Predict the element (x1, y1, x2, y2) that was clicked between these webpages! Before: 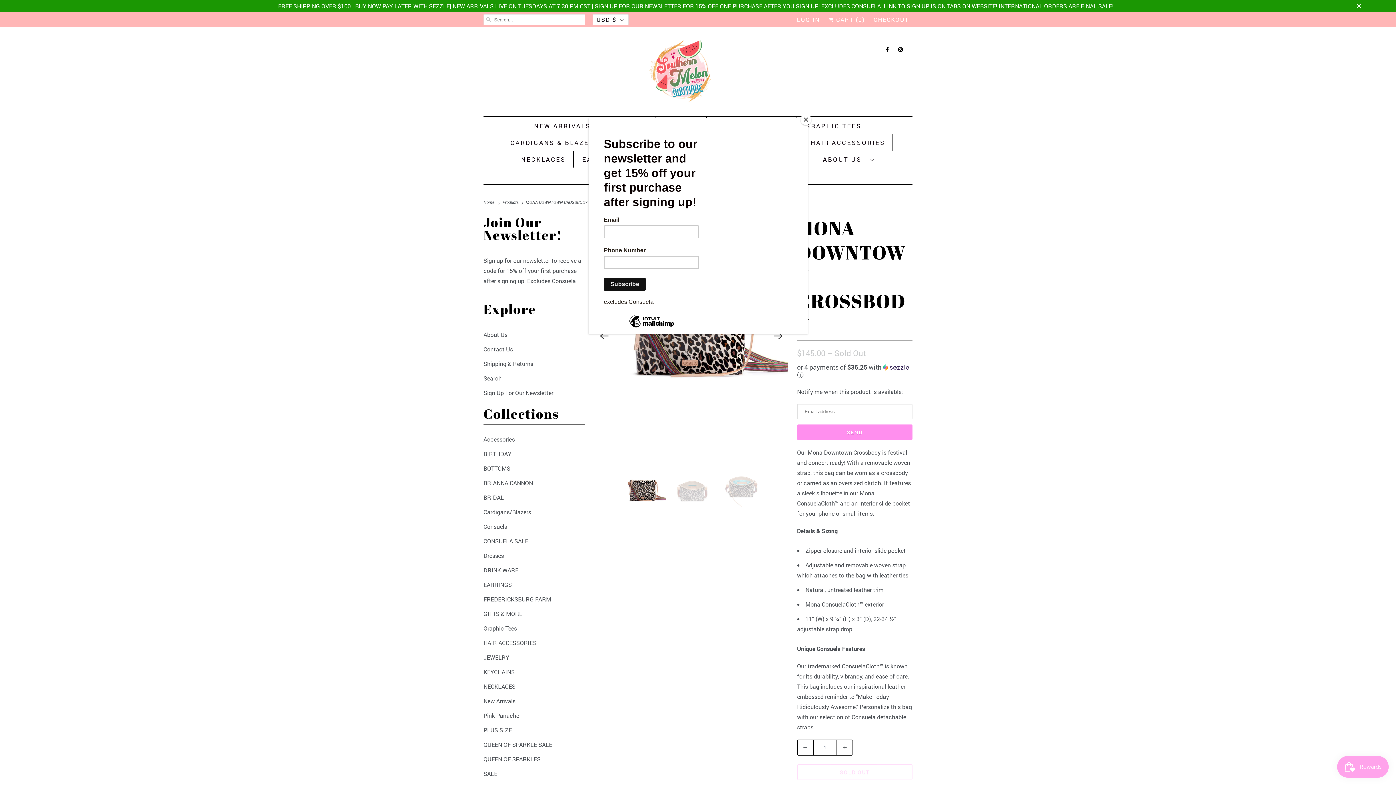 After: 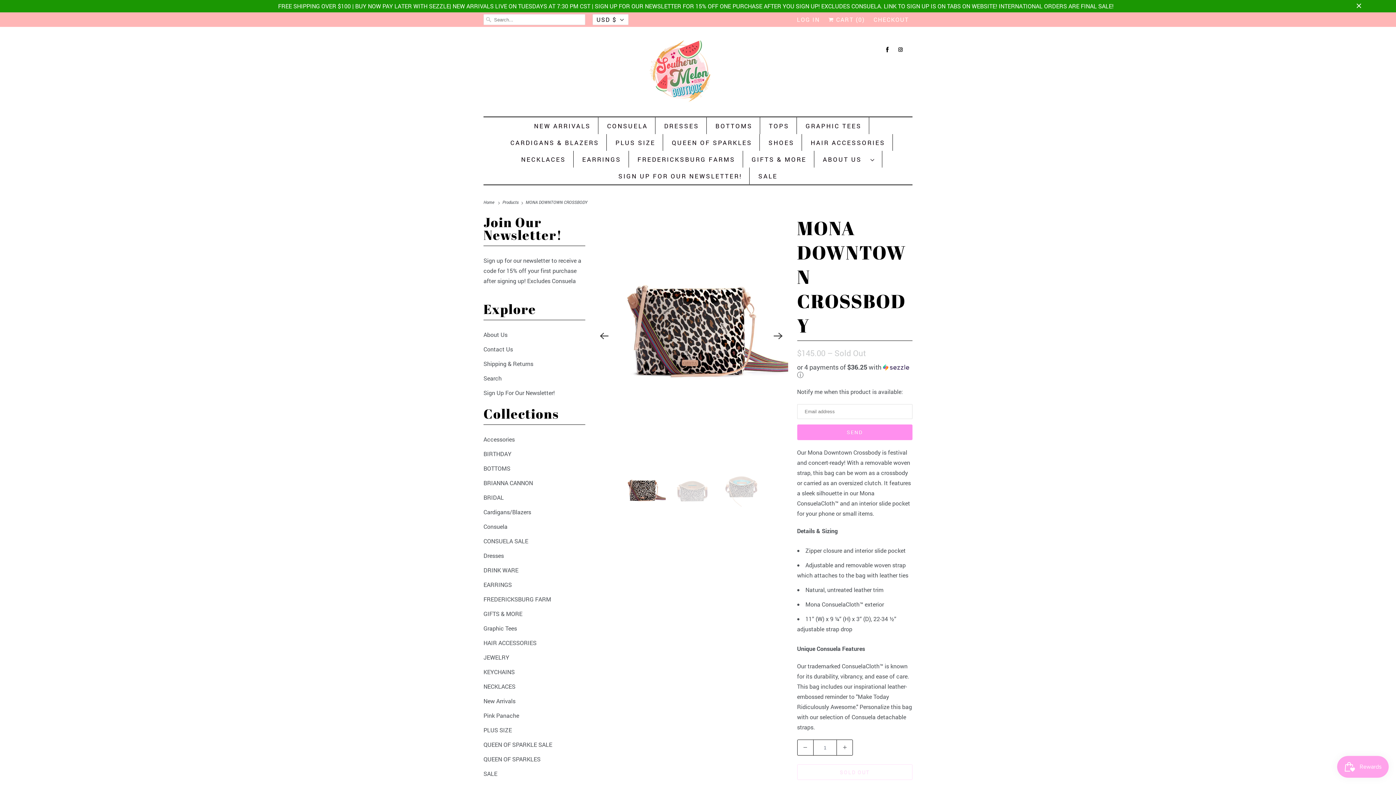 Action: bbox: (800, 114, 811, 125) label: Close